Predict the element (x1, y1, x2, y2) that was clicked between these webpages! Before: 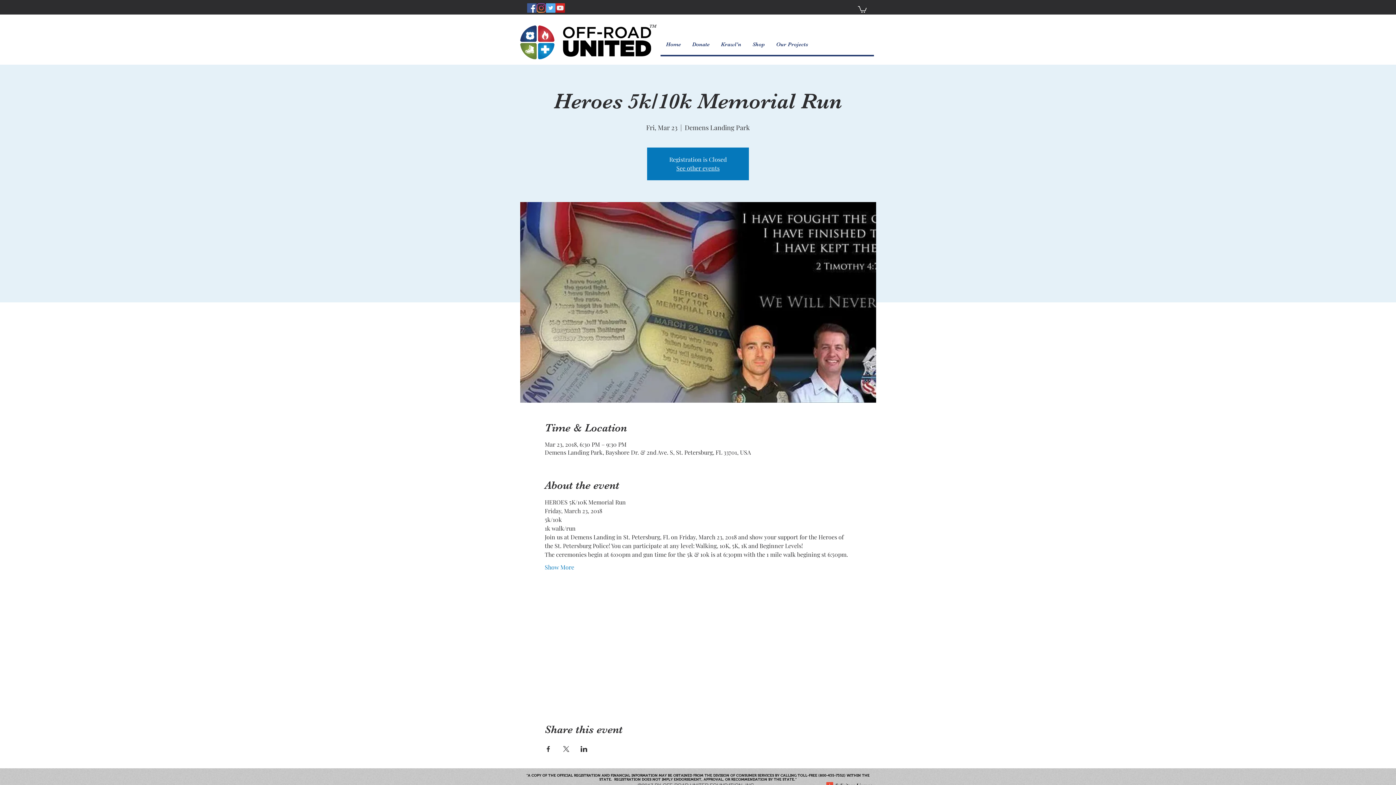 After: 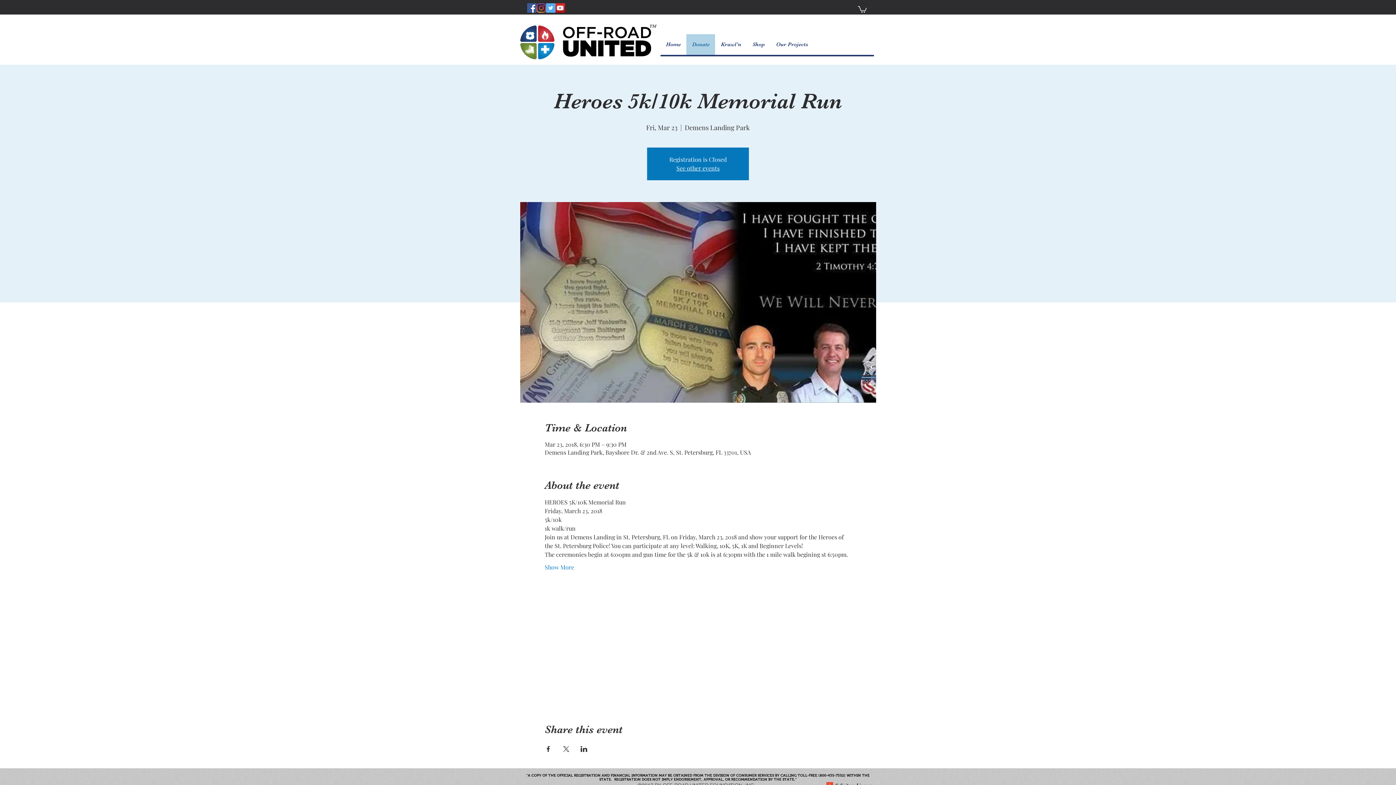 Action: bbox: (686, 34, 715, 54) label: Donate